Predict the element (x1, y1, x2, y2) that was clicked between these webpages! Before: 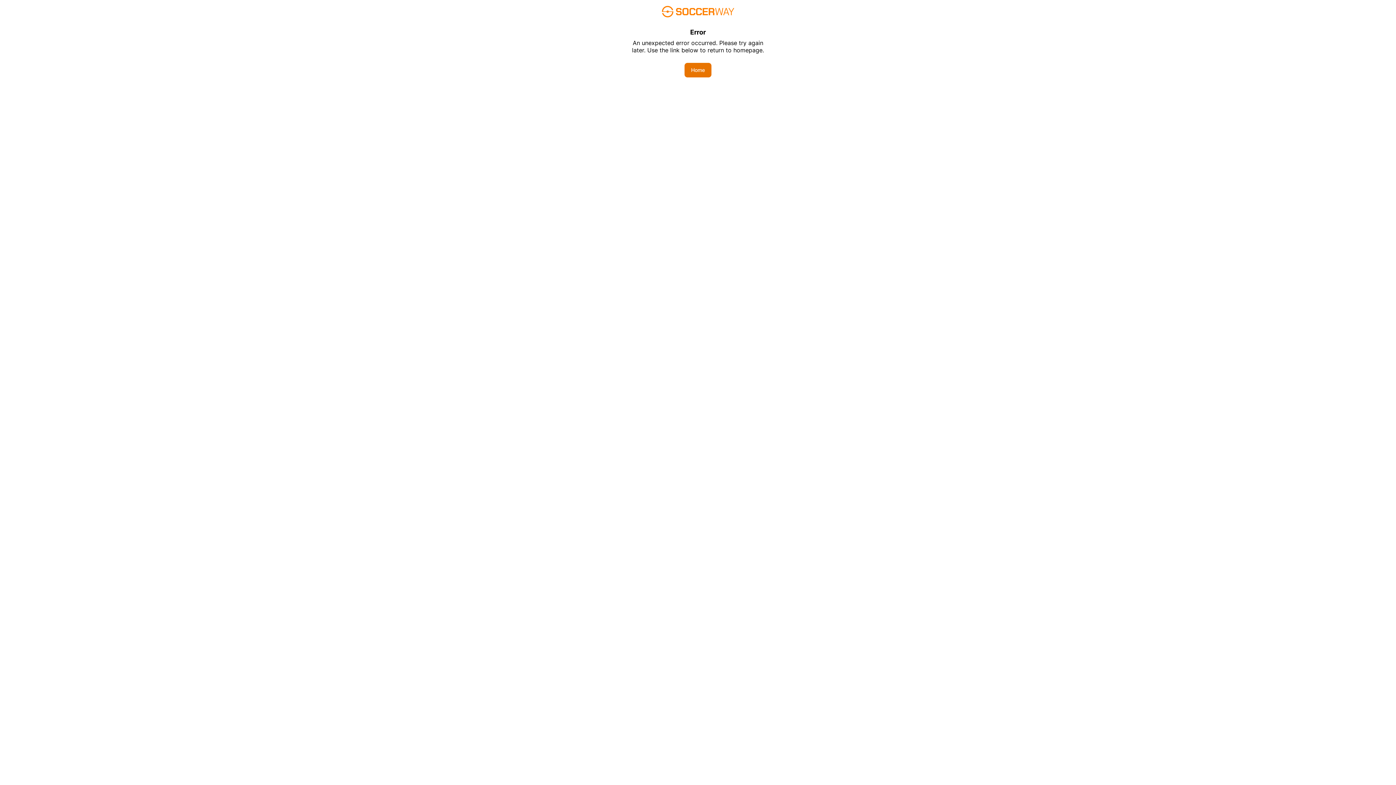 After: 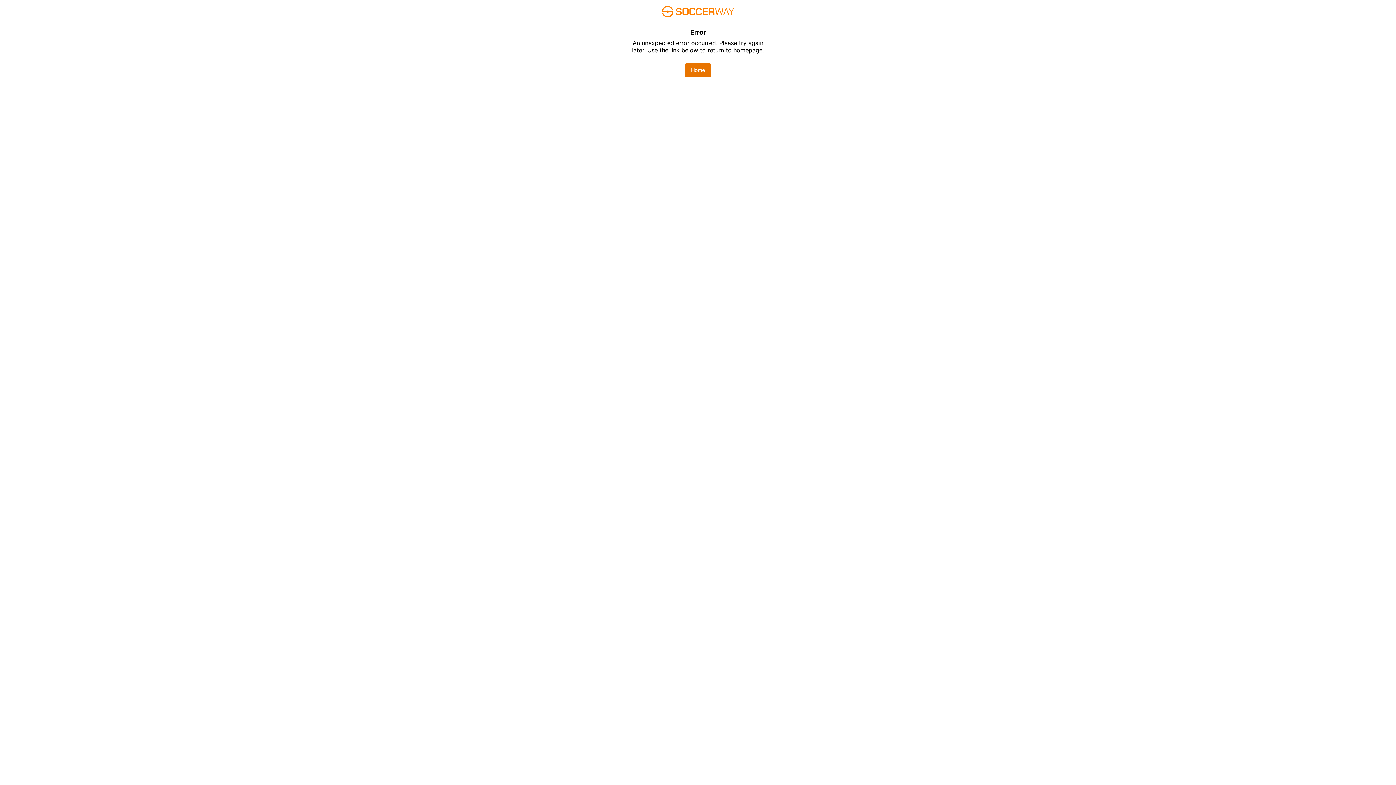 Action: label: Home bbox: (684, 62, 711, 77)